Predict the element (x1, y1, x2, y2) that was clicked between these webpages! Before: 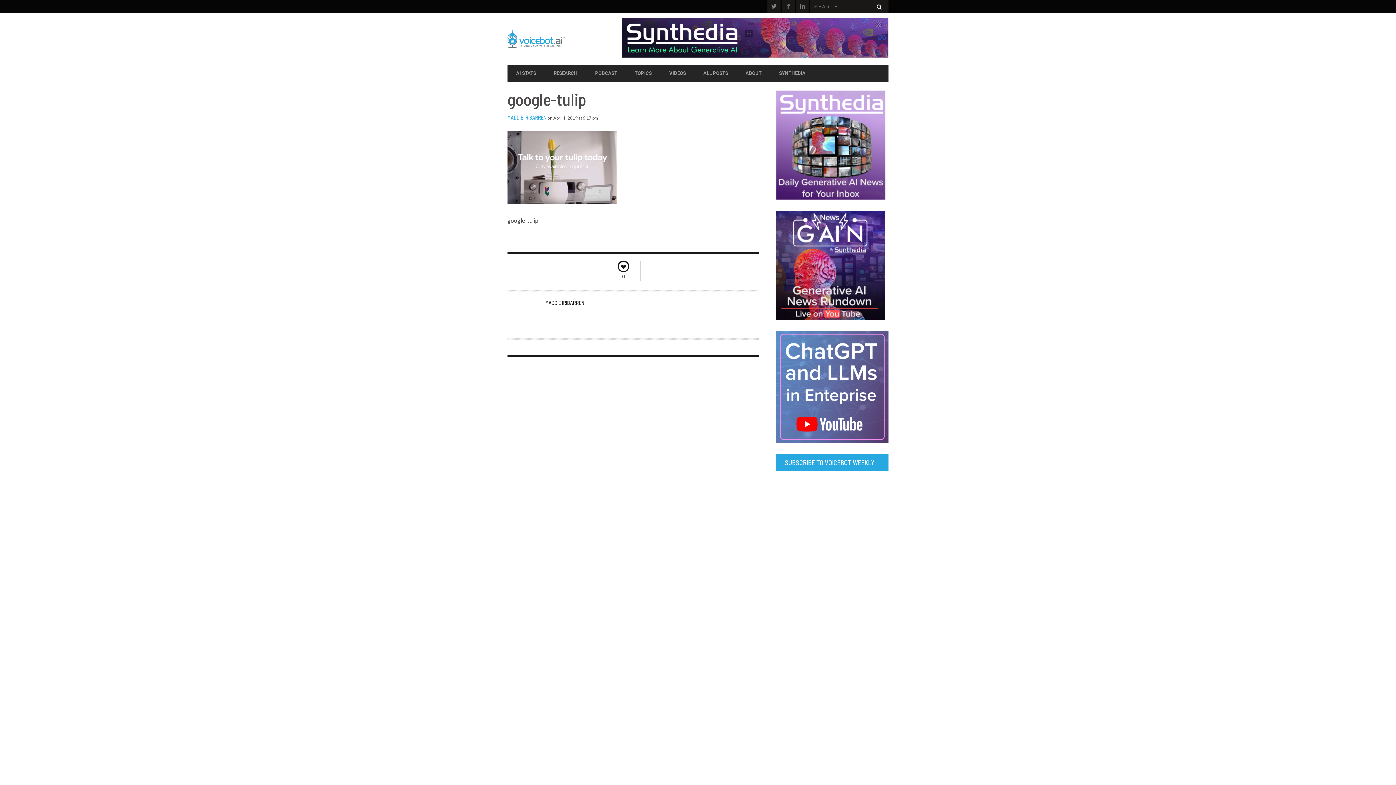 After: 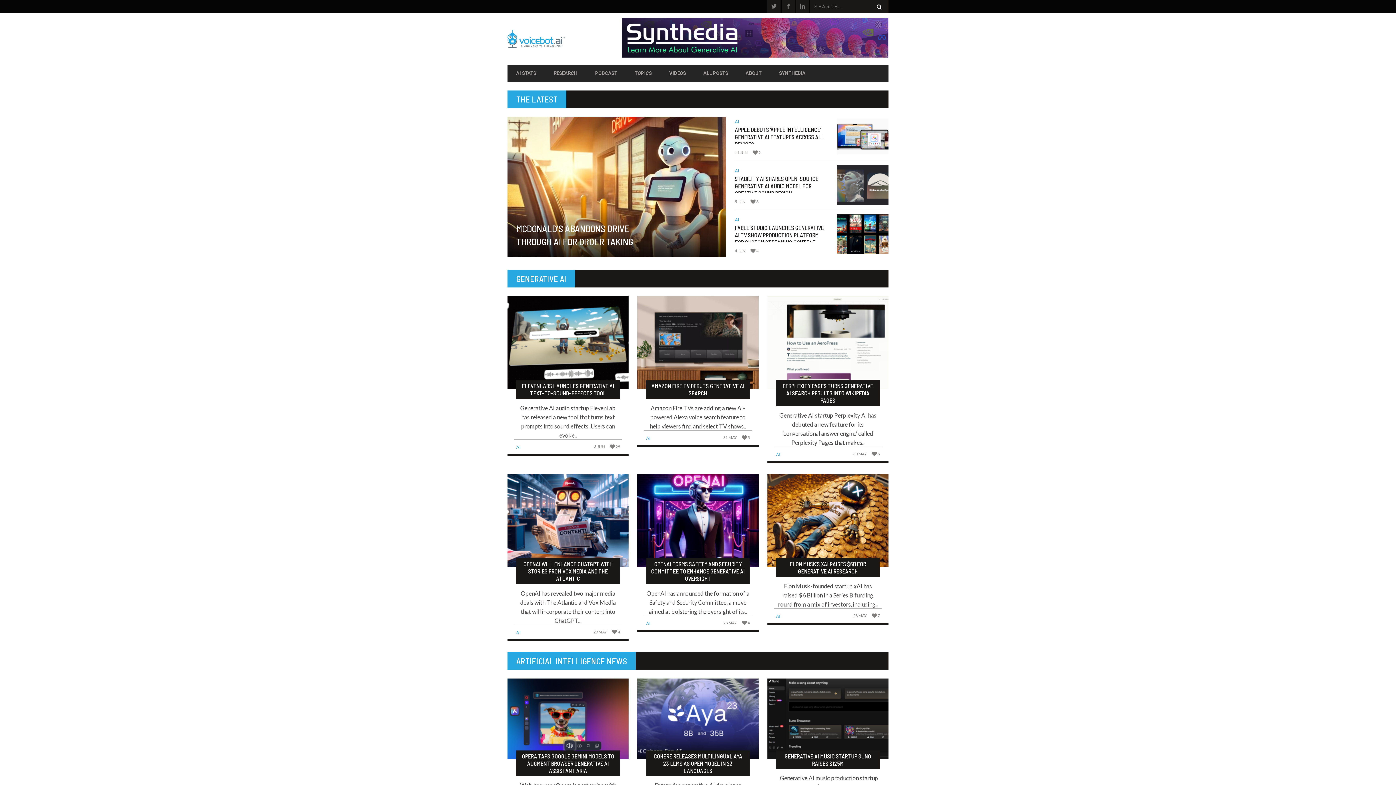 Action: bbox: (507, 28, 622, 49)